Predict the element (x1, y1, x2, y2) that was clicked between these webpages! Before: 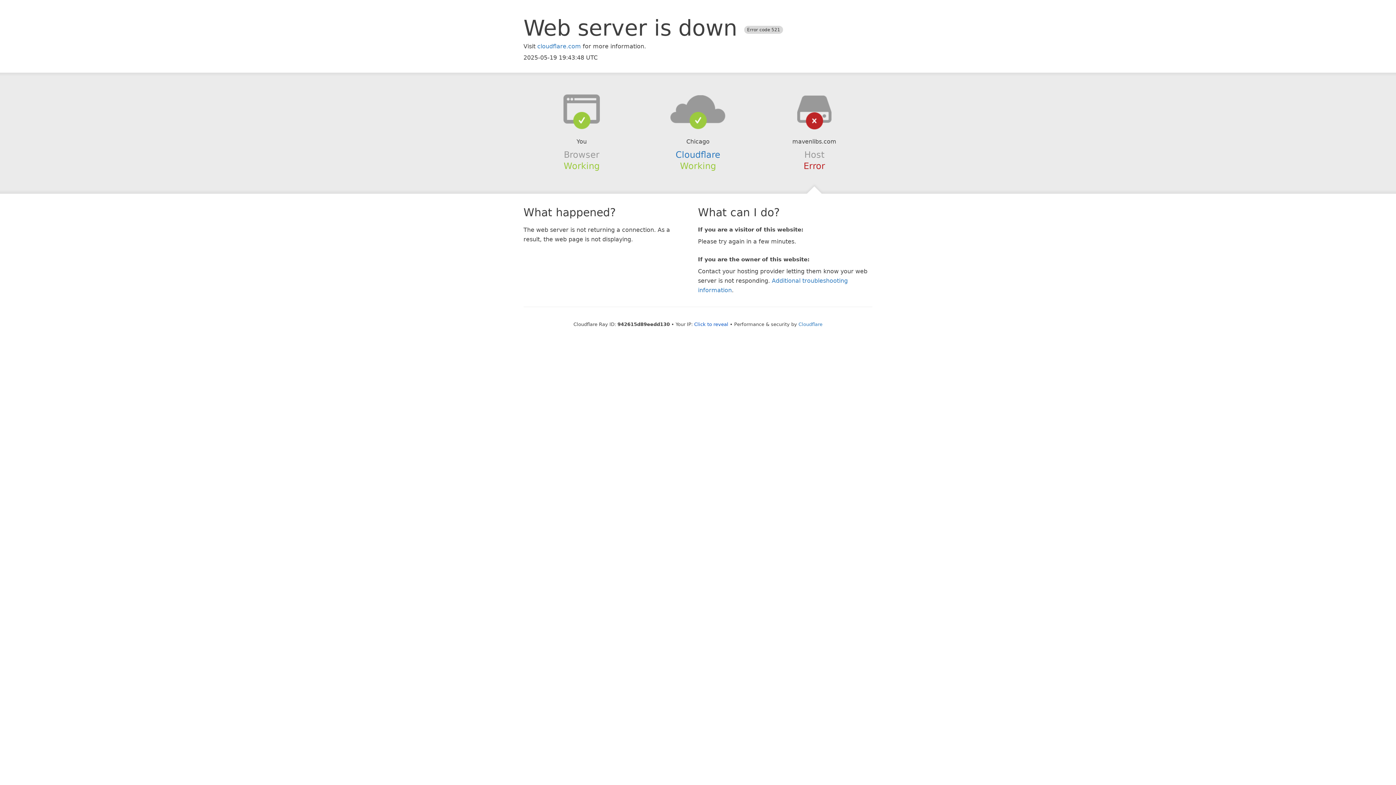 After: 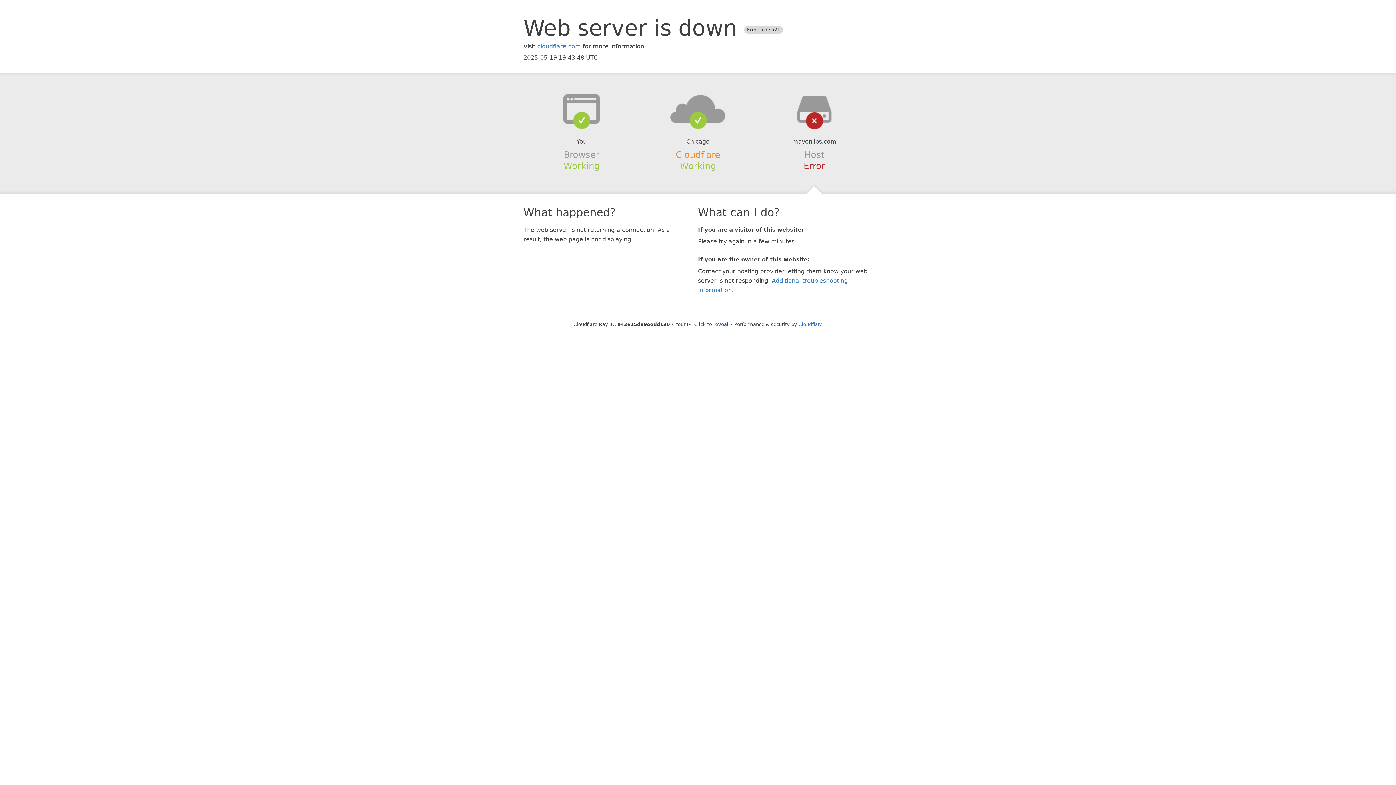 Action: bbox: (675, 149, 720, 159) label: Cloudflare